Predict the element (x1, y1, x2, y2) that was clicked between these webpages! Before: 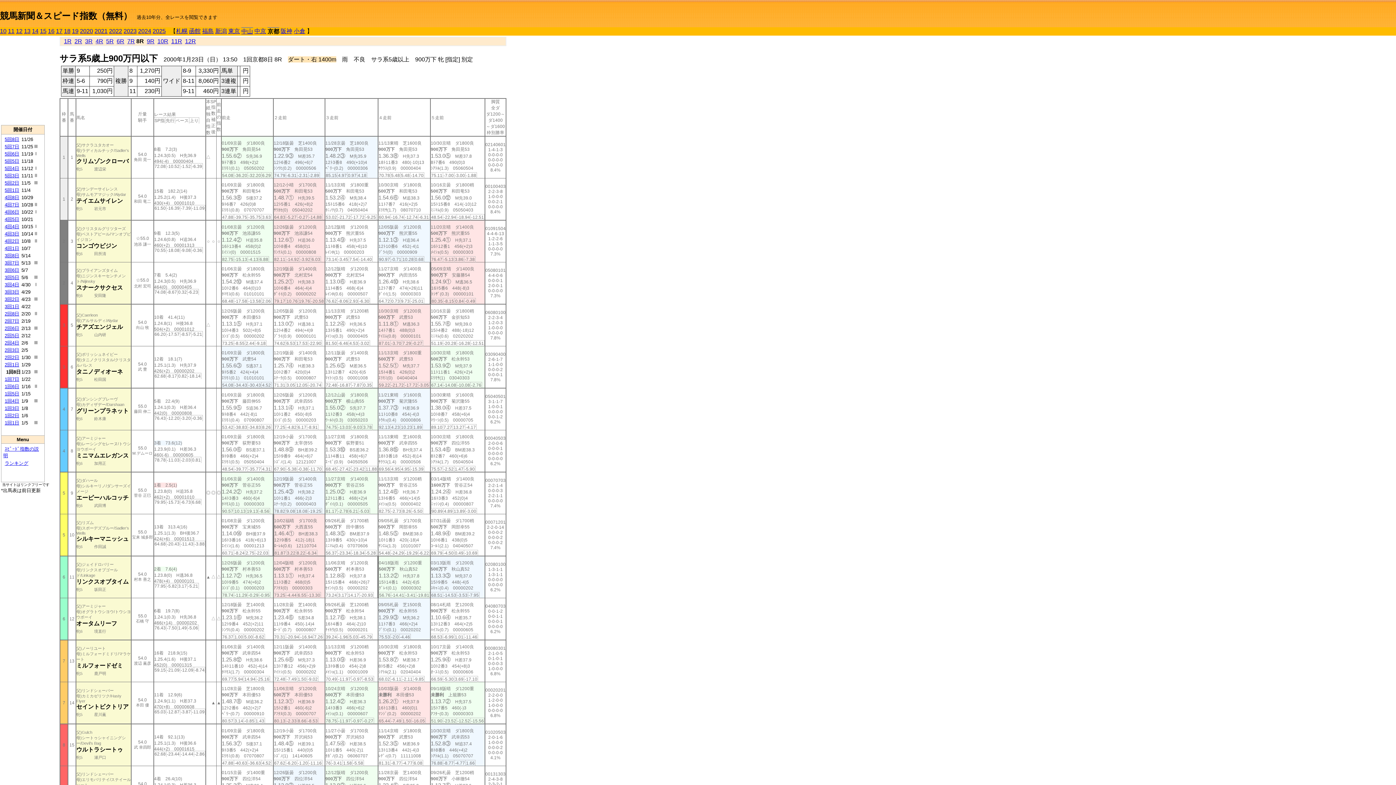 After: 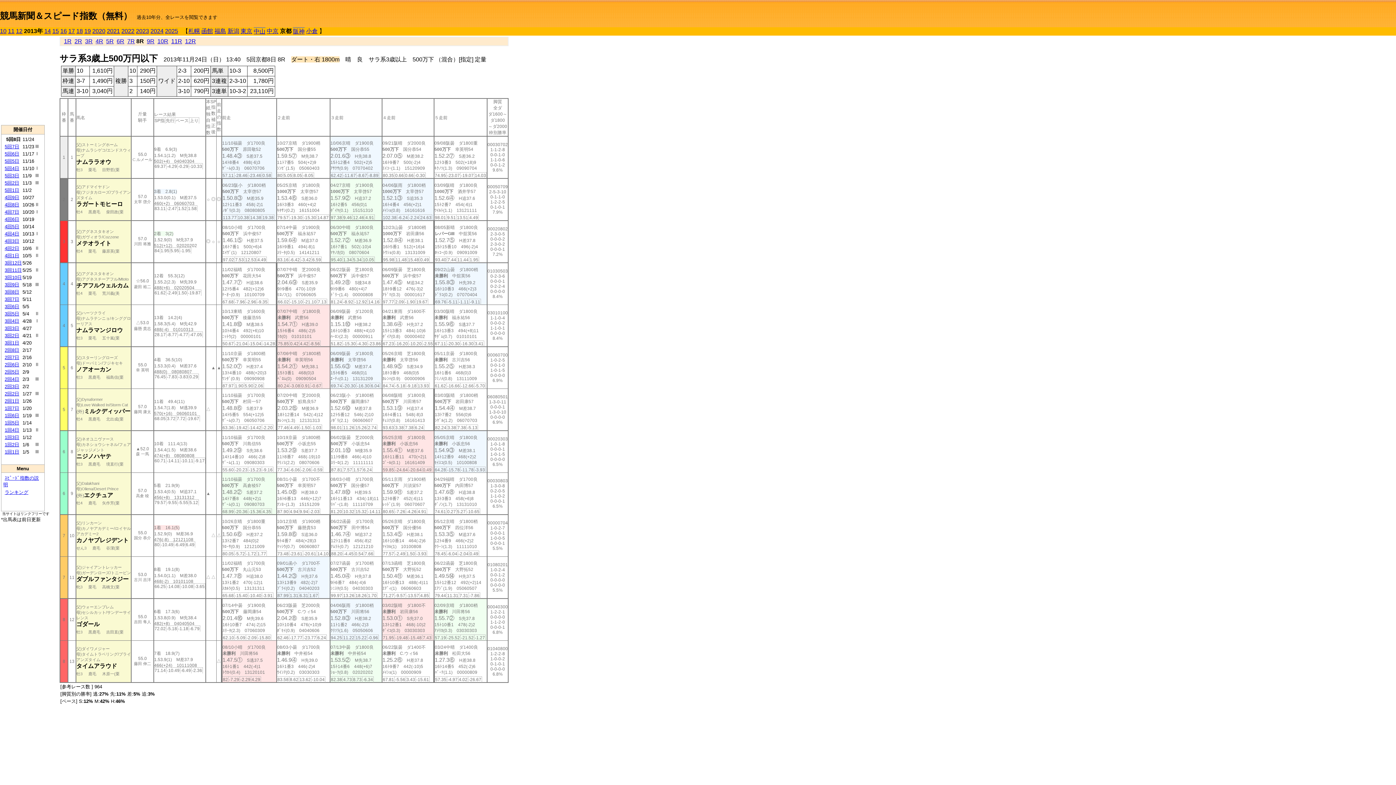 Action: label: 13 bbox: (24, 28, 30, 34)